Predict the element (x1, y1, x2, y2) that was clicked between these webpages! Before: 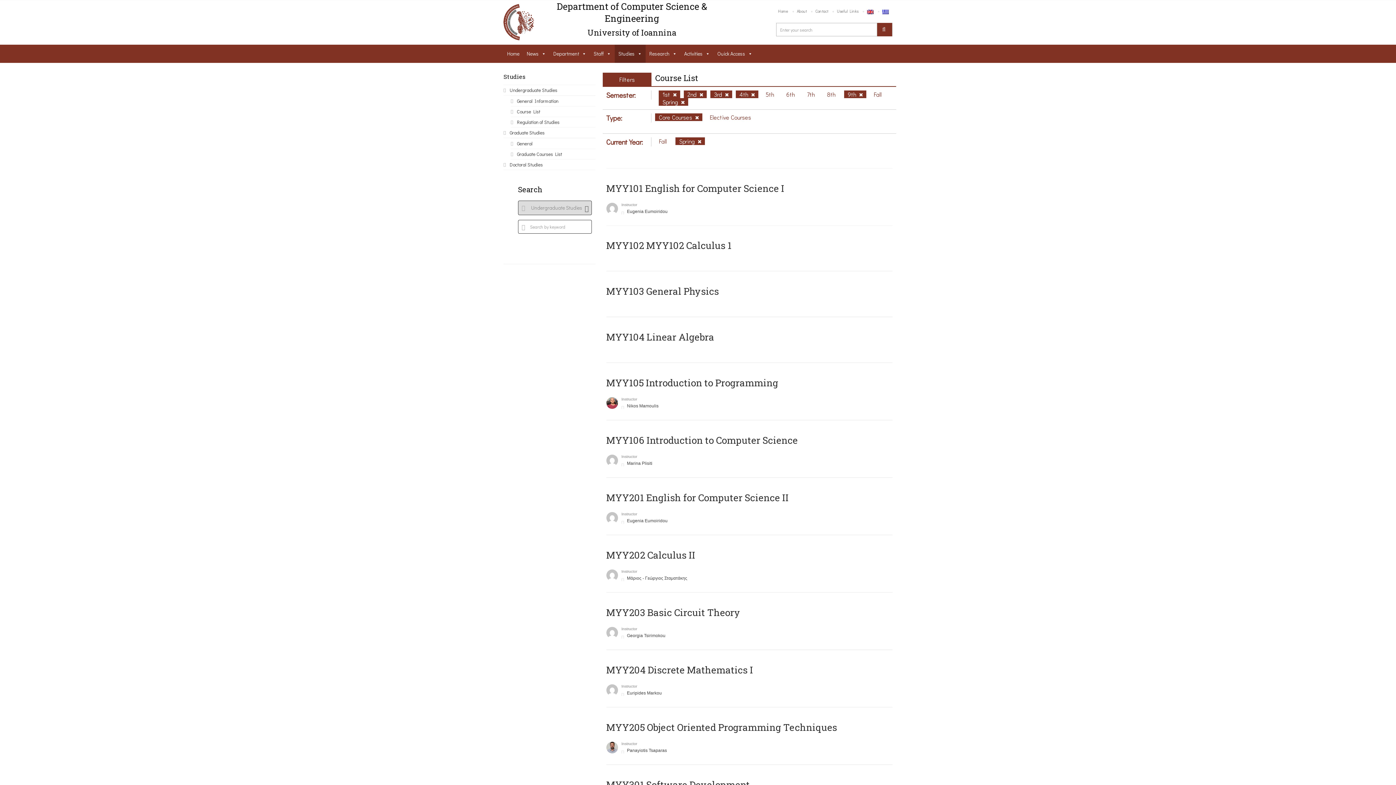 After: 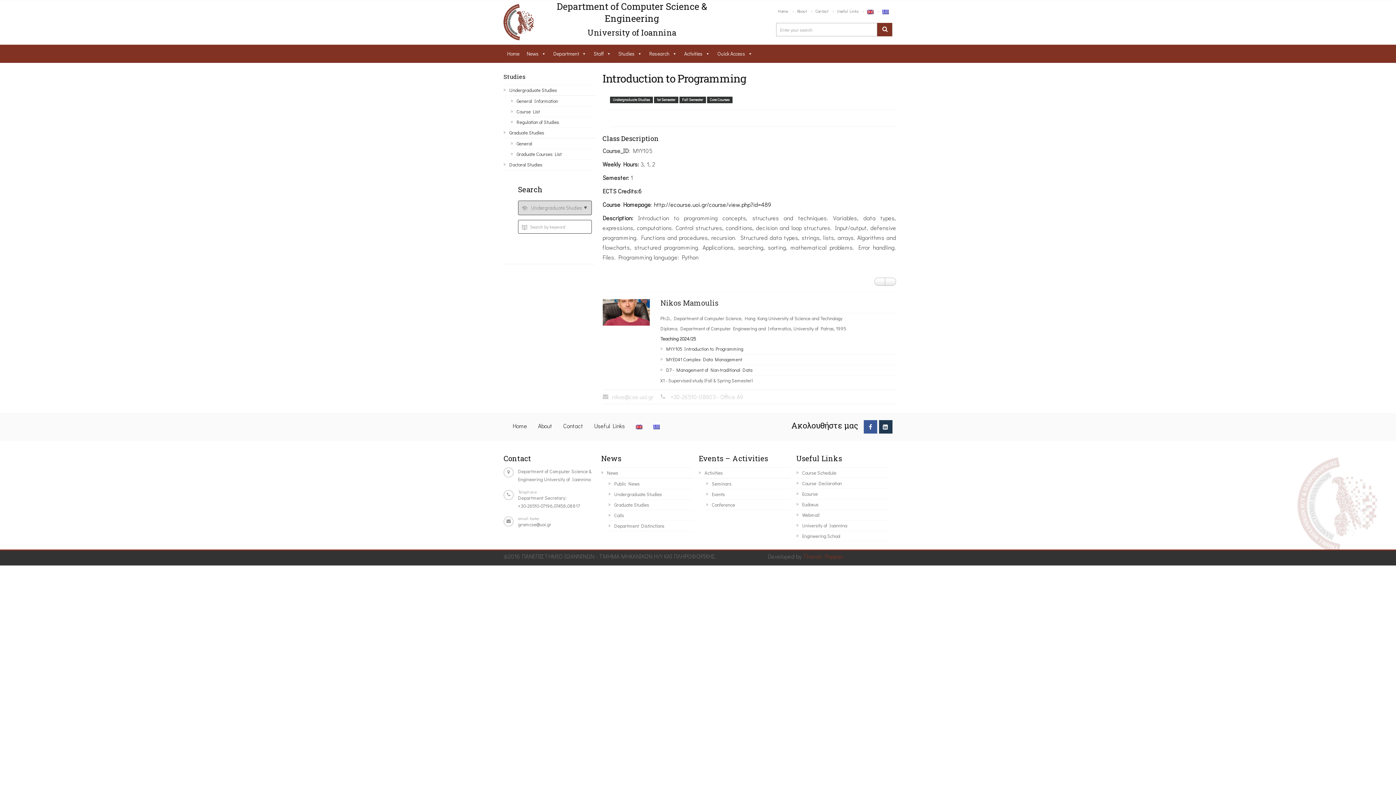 Action: label: MYY105 Introduction to Programming bbox: (606, 376, 778, 389)